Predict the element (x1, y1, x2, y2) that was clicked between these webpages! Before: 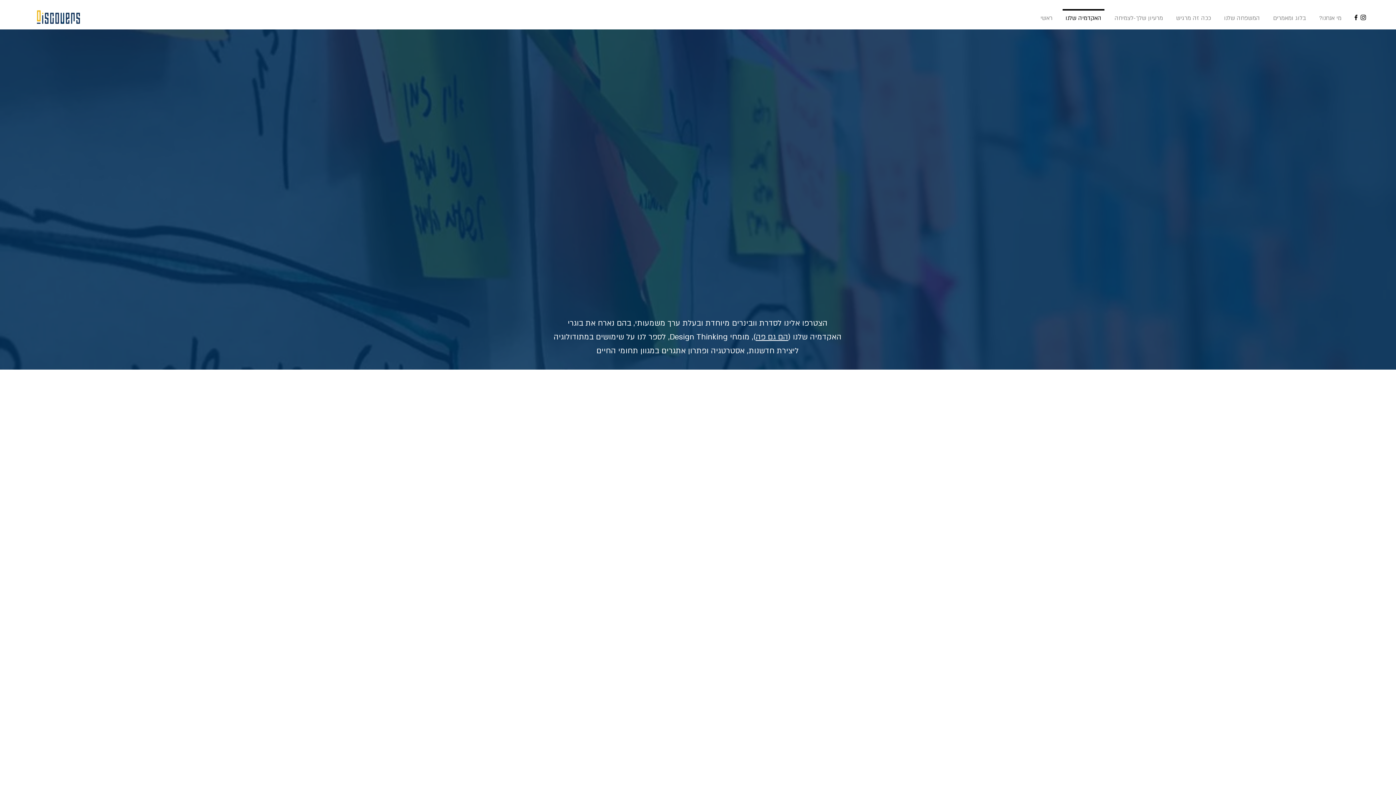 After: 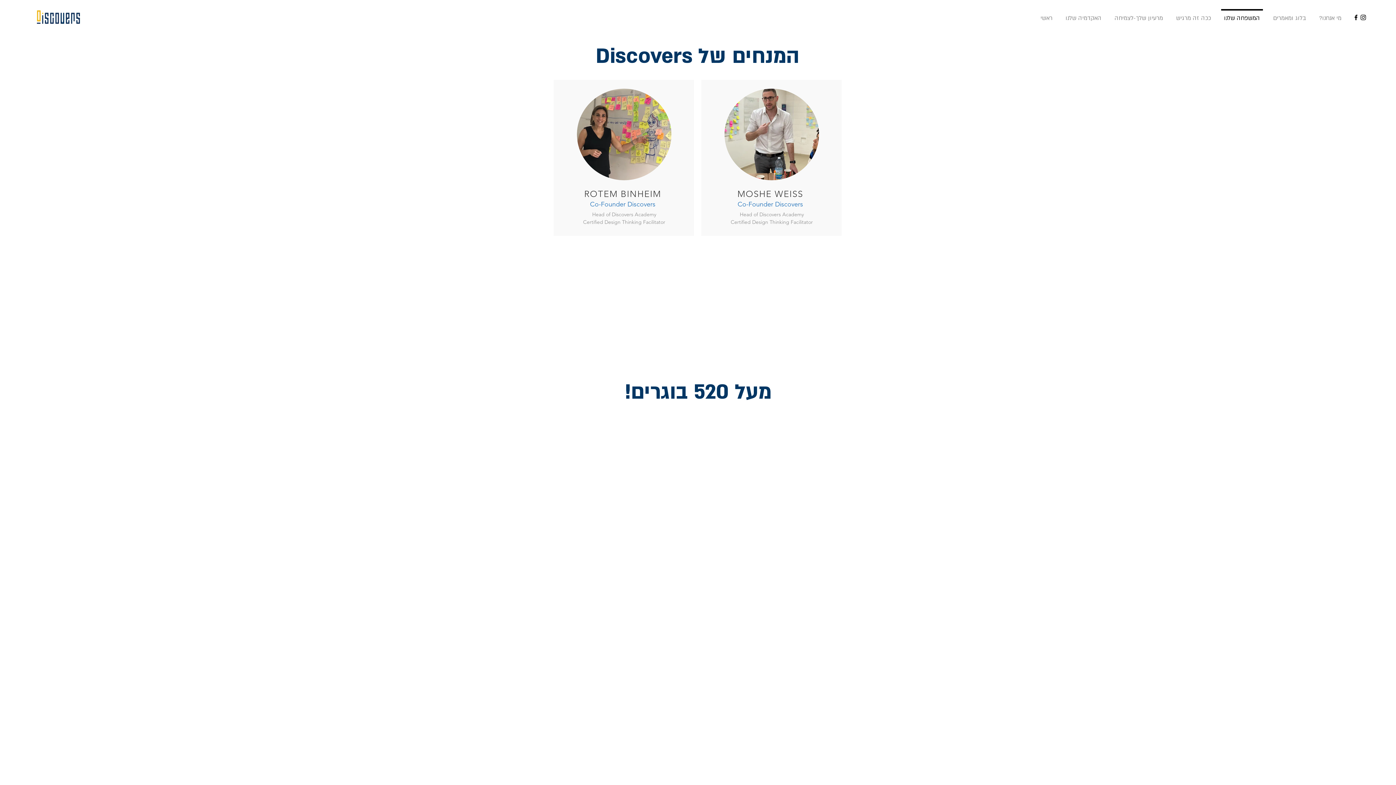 Action: bbox: (1217, 9, 1266, 21) label: המשפחה שלנו